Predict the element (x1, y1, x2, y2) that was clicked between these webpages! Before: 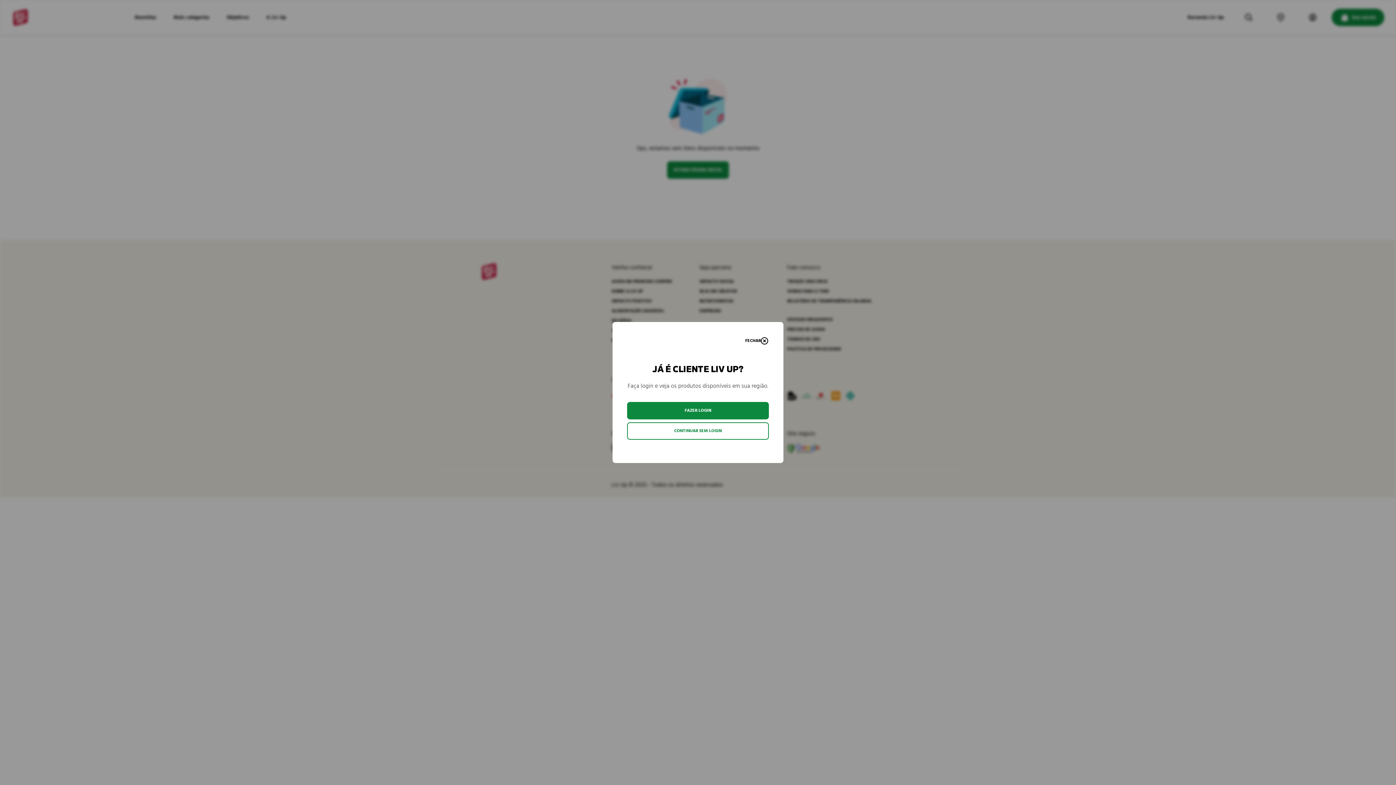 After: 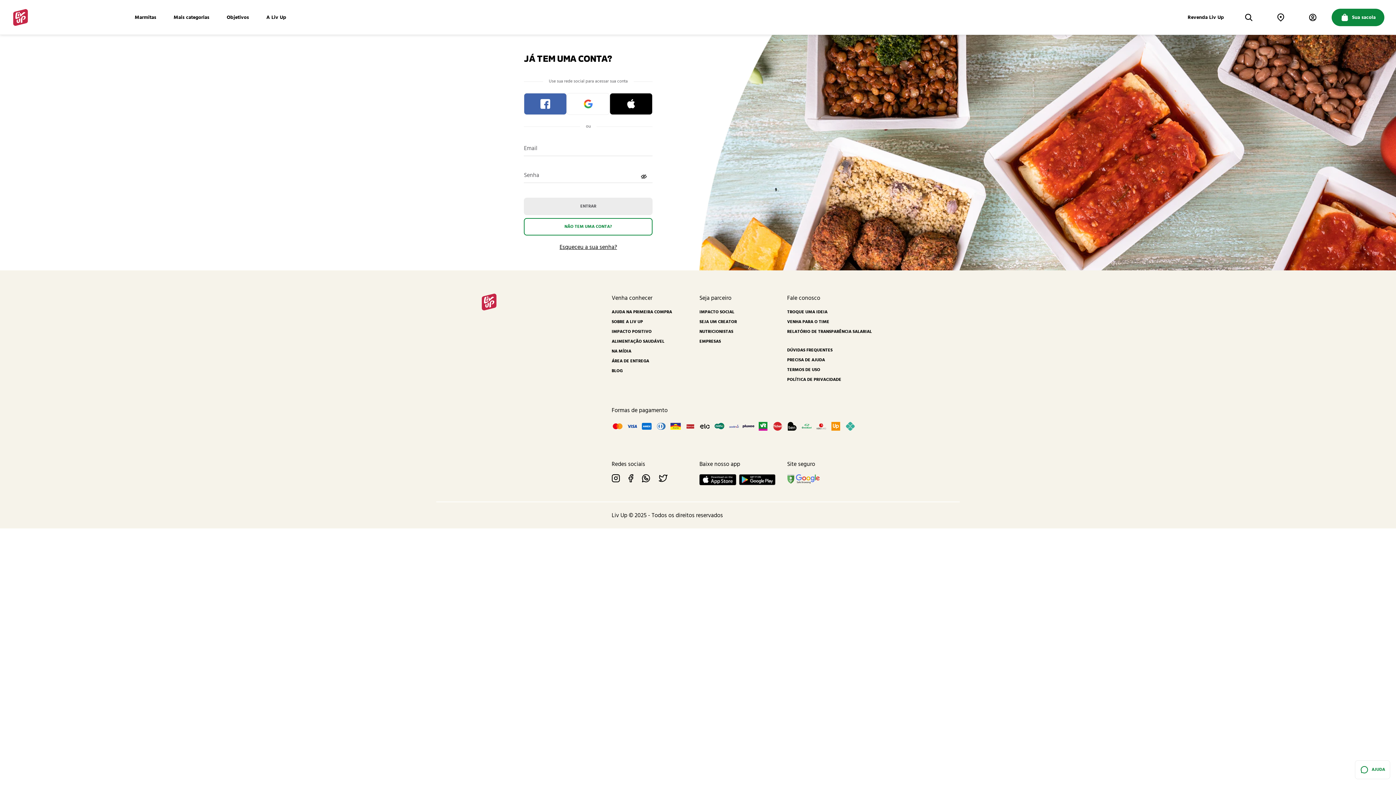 Action: bbox: (627, 402, 769, 419) label: FAZER LOGIN